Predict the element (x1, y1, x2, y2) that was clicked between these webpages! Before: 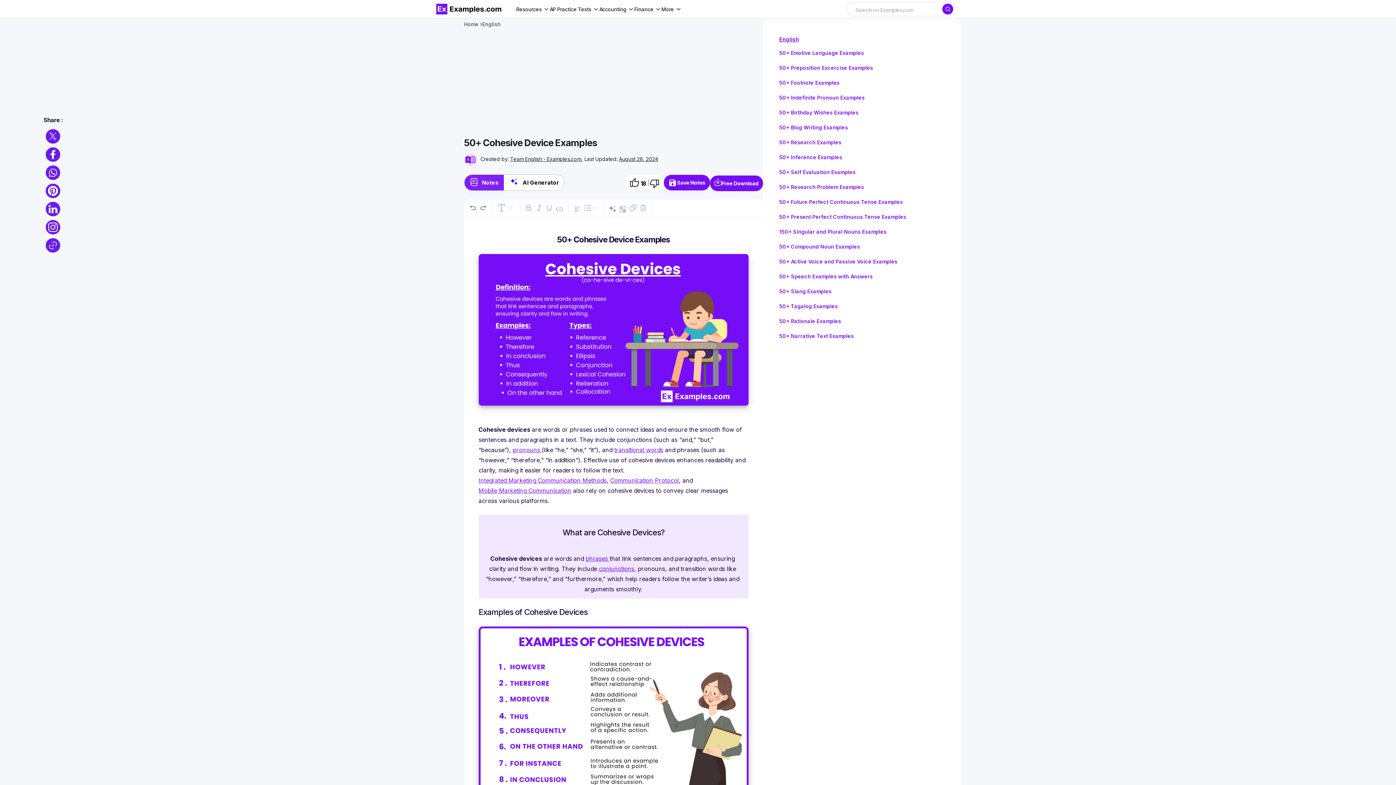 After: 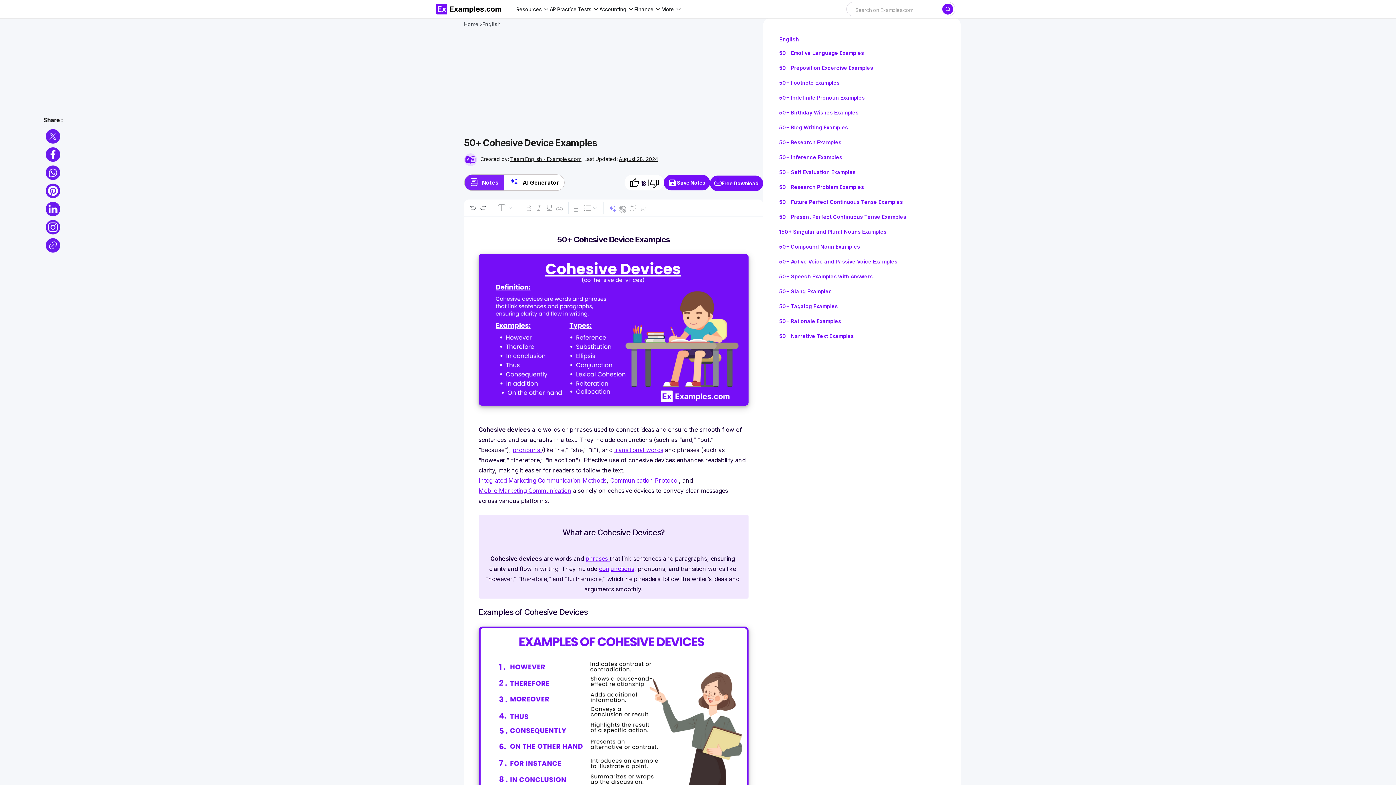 Action: bbox: (45, 238, 60, 252)